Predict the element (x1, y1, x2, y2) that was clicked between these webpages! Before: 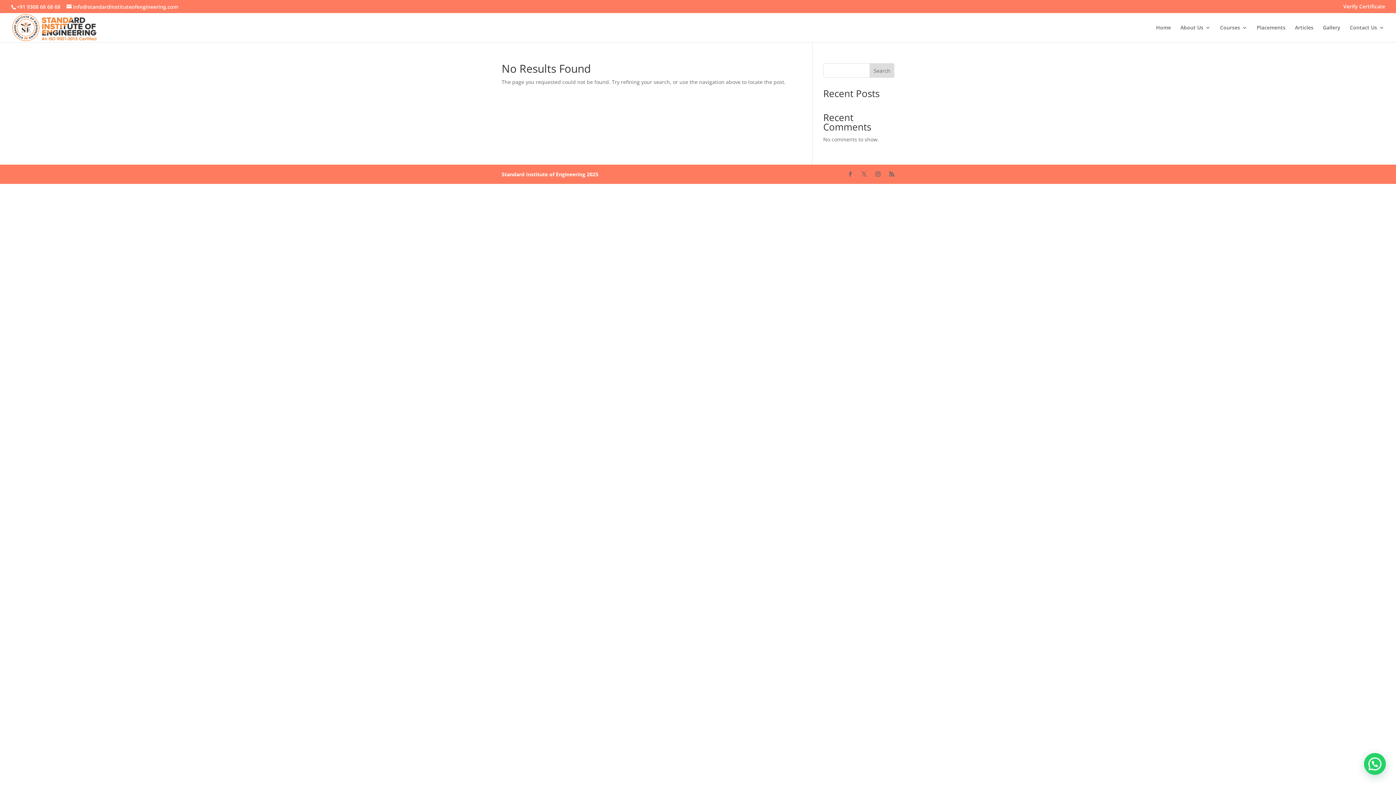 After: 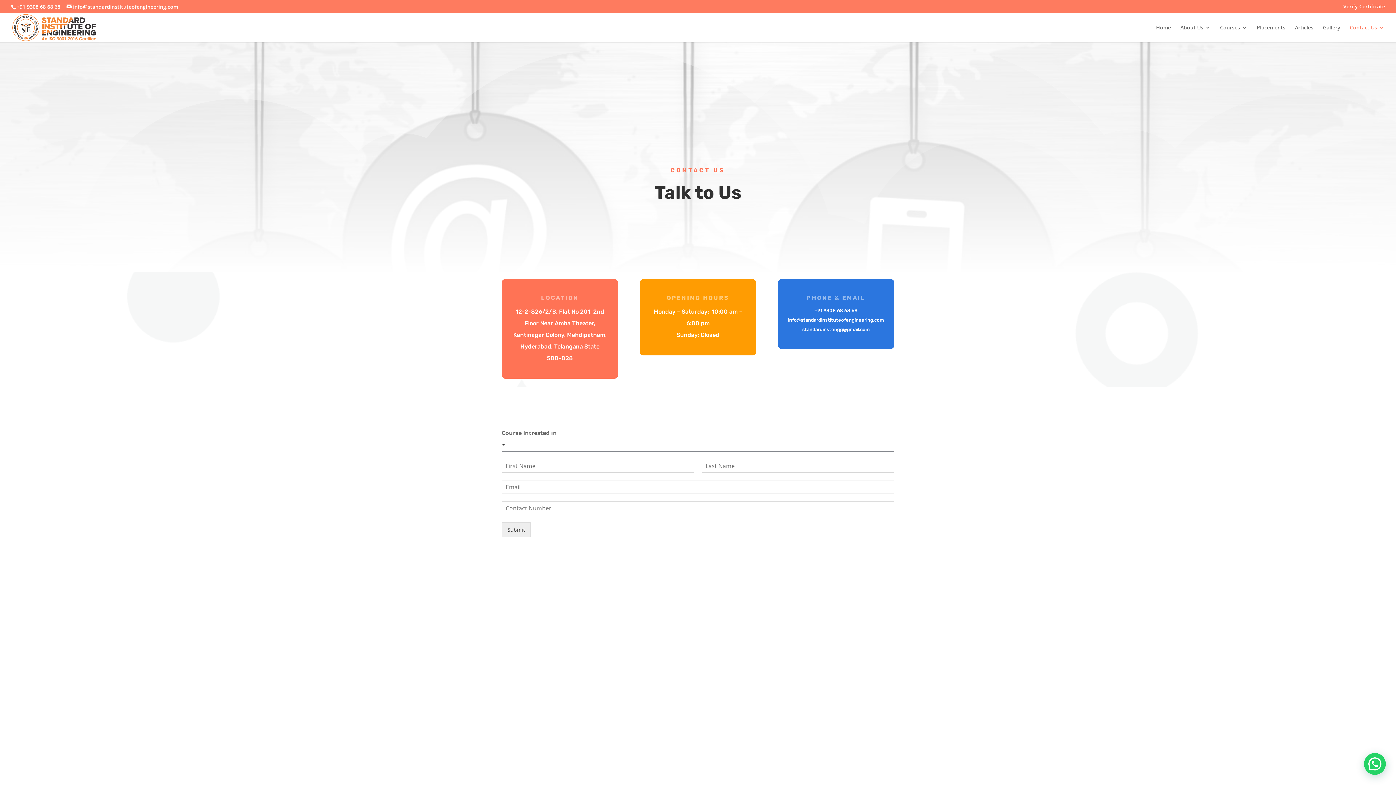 Action: label: Contact Us bbox: (1350, 25, 1384, 42)